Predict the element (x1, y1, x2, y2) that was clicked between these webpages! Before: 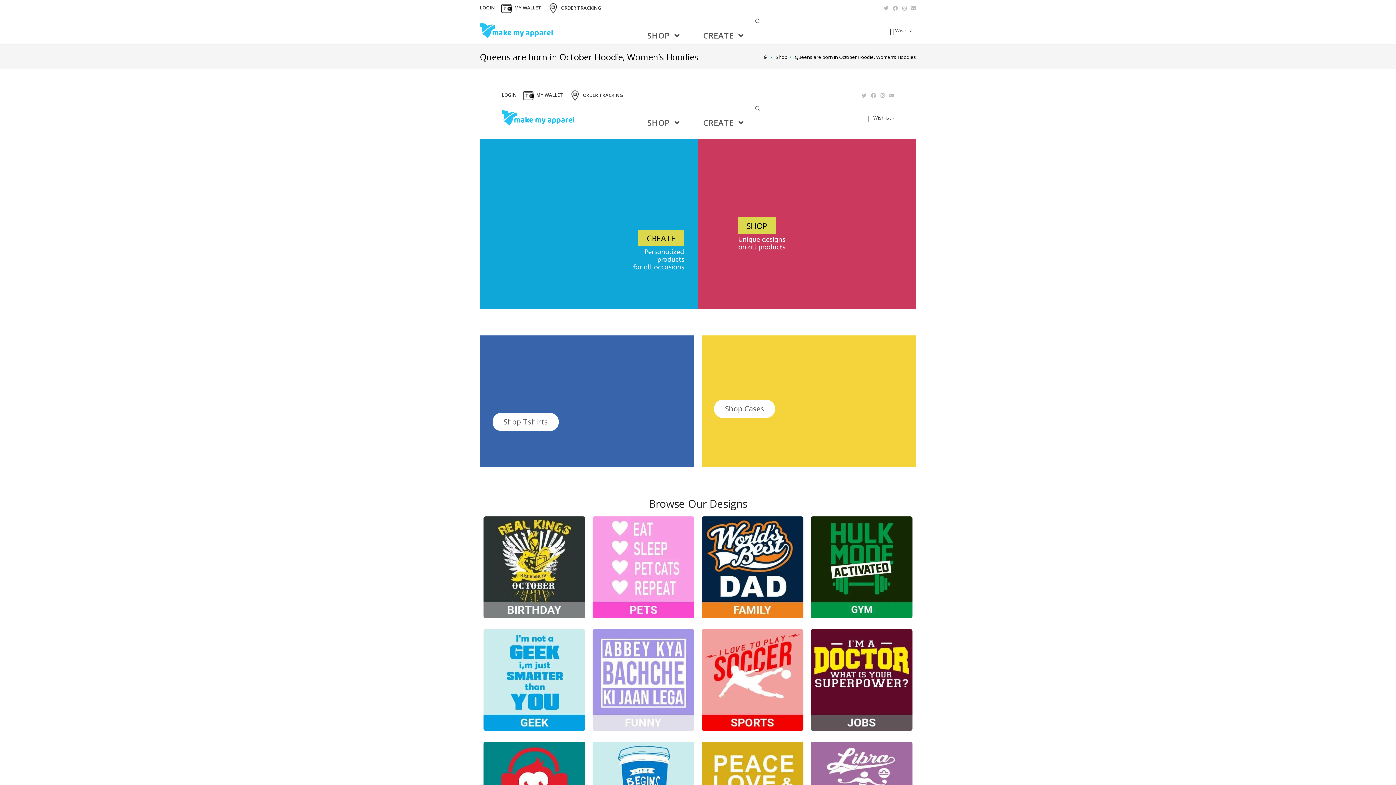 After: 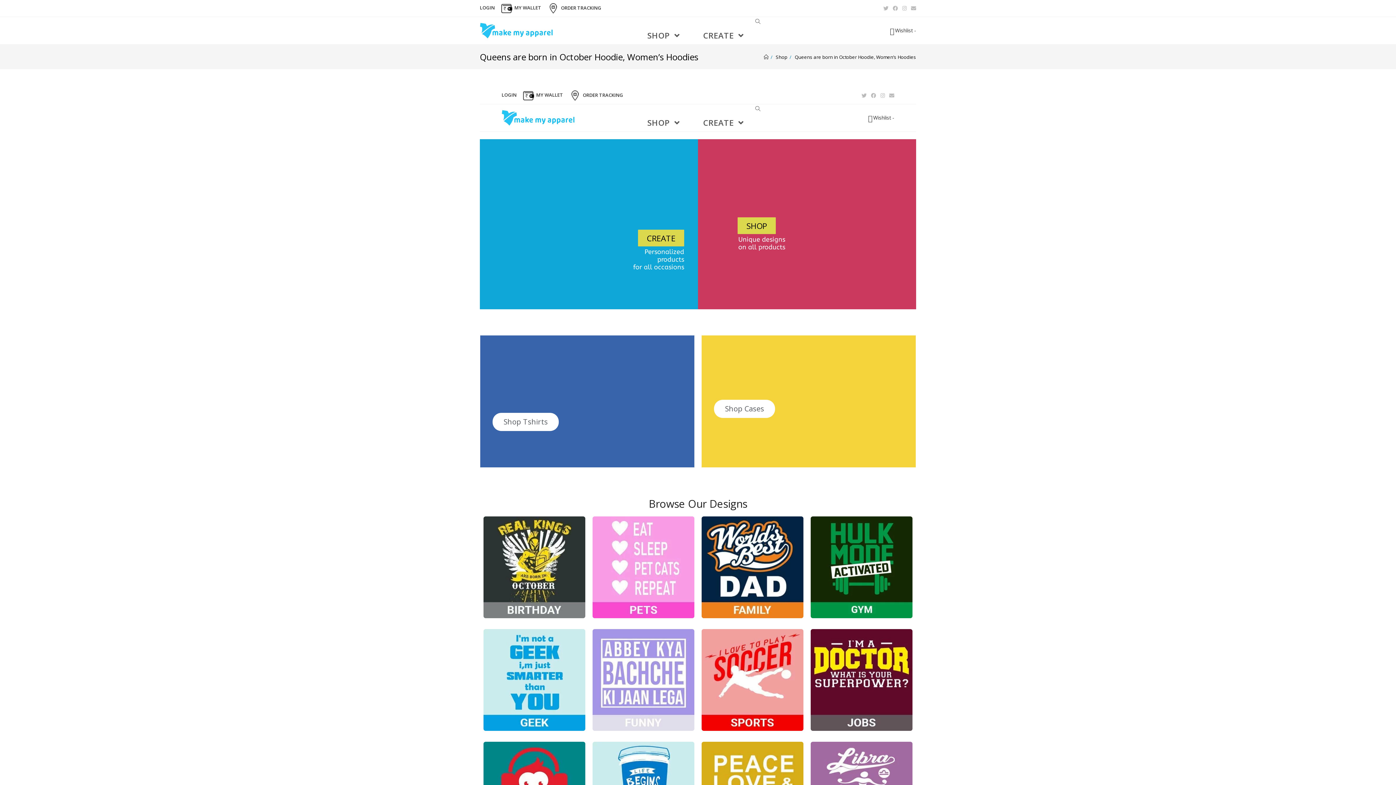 Action: label: Send email (opens in your application) bbox: (887, 92, 894, 99)